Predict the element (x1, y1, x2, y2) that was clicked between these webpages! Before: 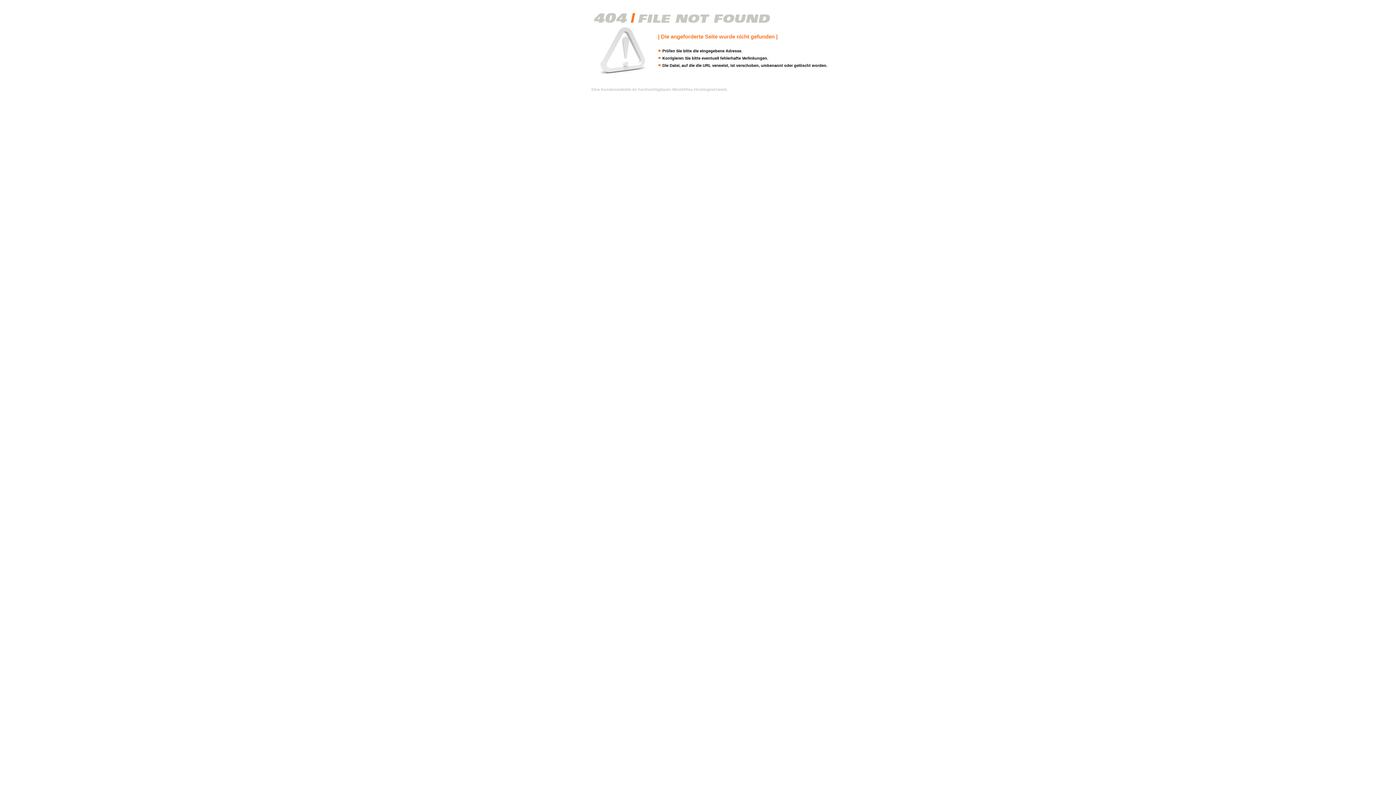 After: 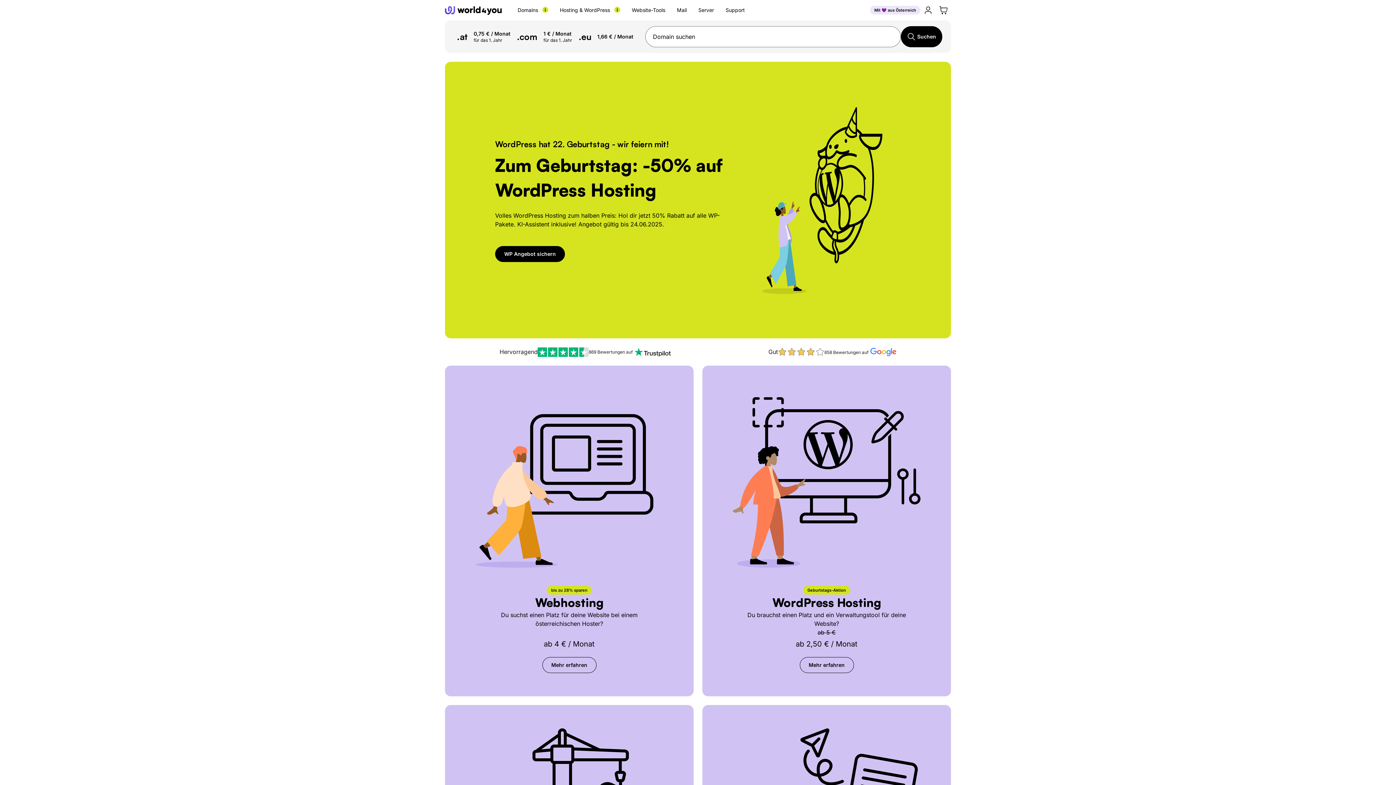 Action: bbox: (591, 87, 728, 91) label: Eine Kundenwebsite im hochverfügbaren World4You Hostingnetzwerk.